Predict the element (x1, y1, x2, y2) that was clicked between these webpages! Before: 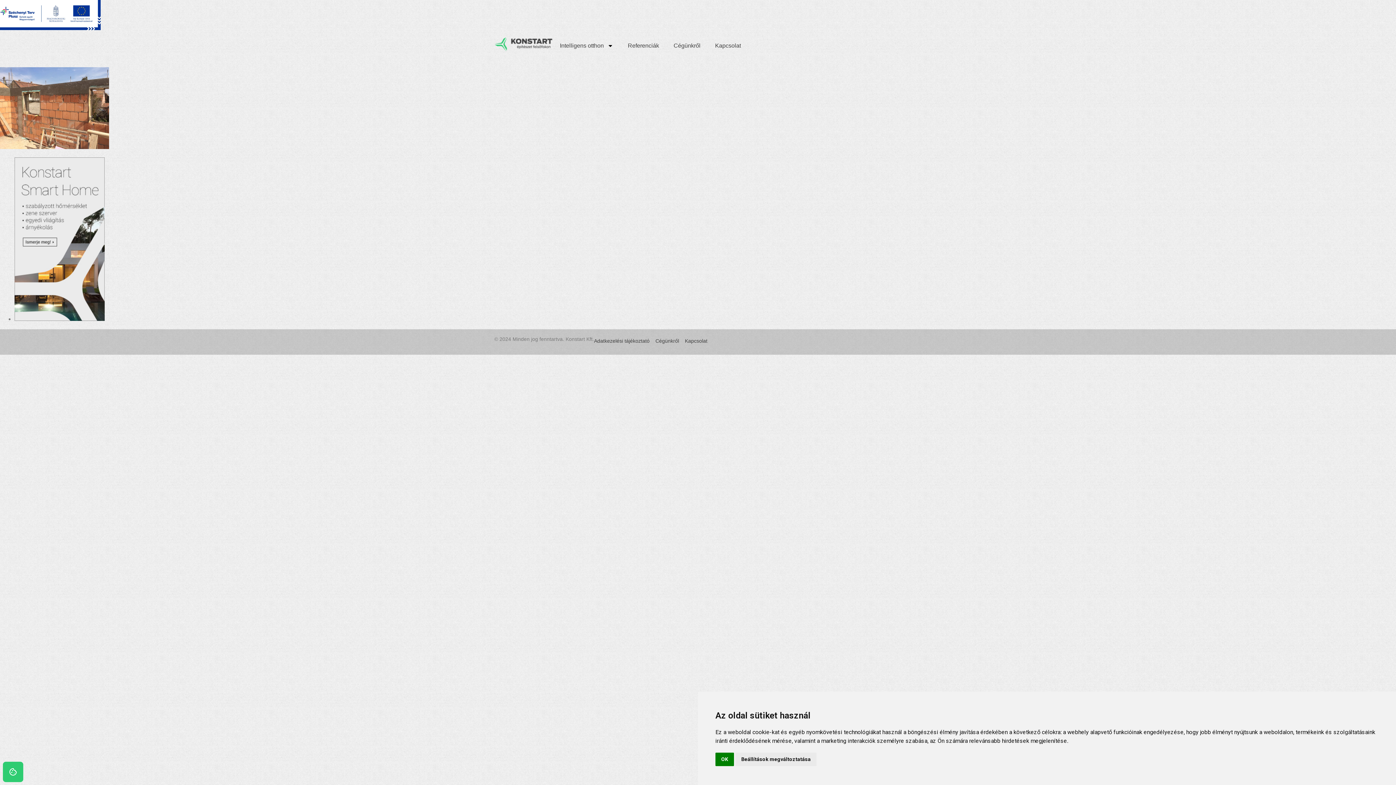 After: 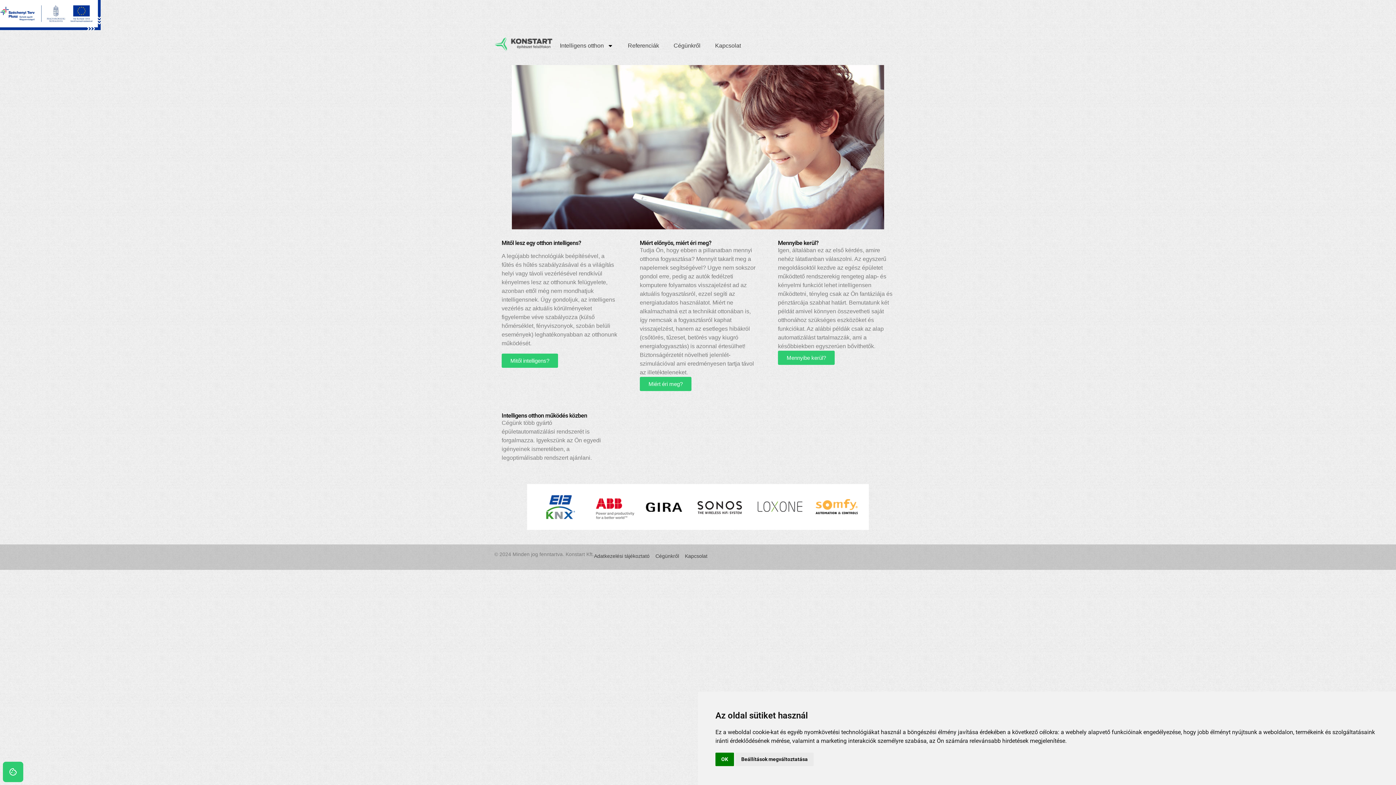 Action: bbox: (14, 315, 104, 322)